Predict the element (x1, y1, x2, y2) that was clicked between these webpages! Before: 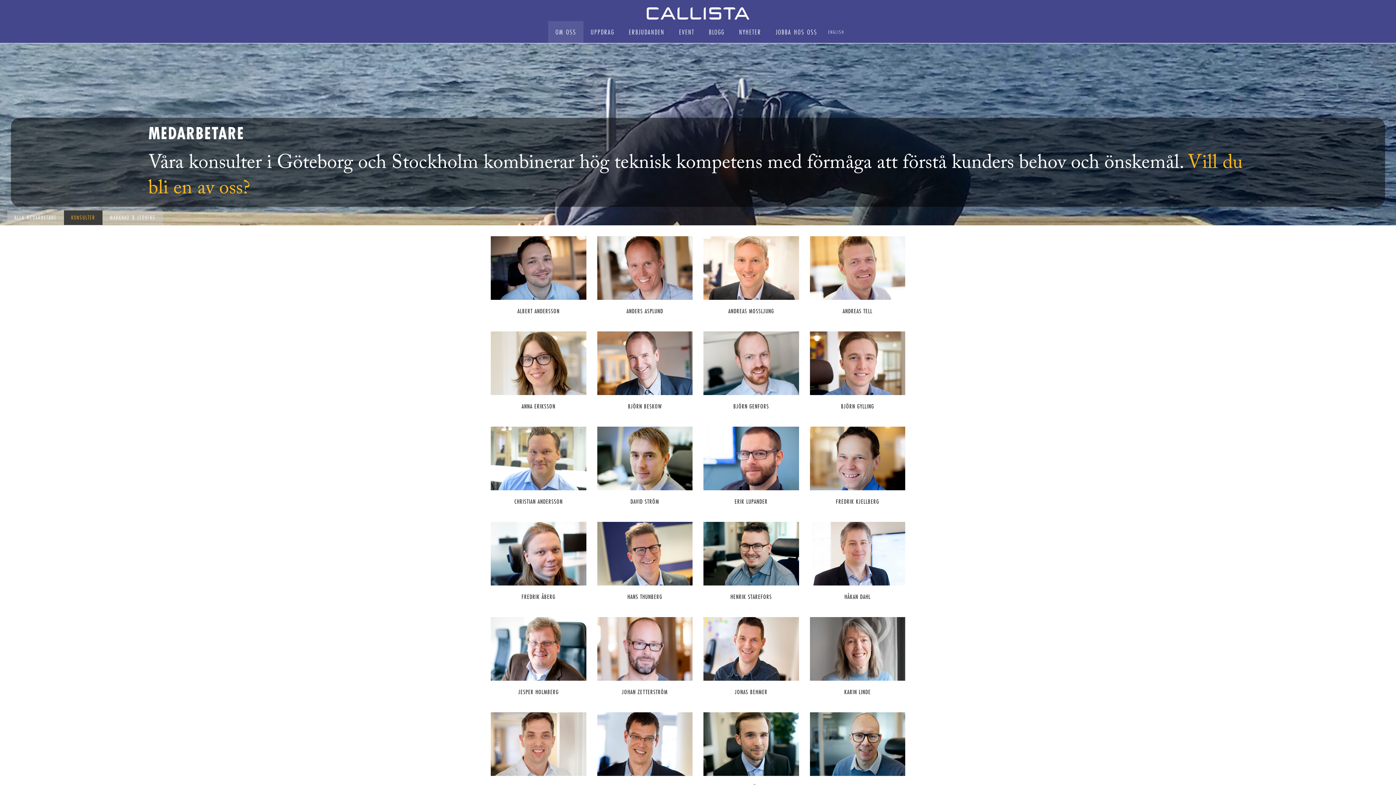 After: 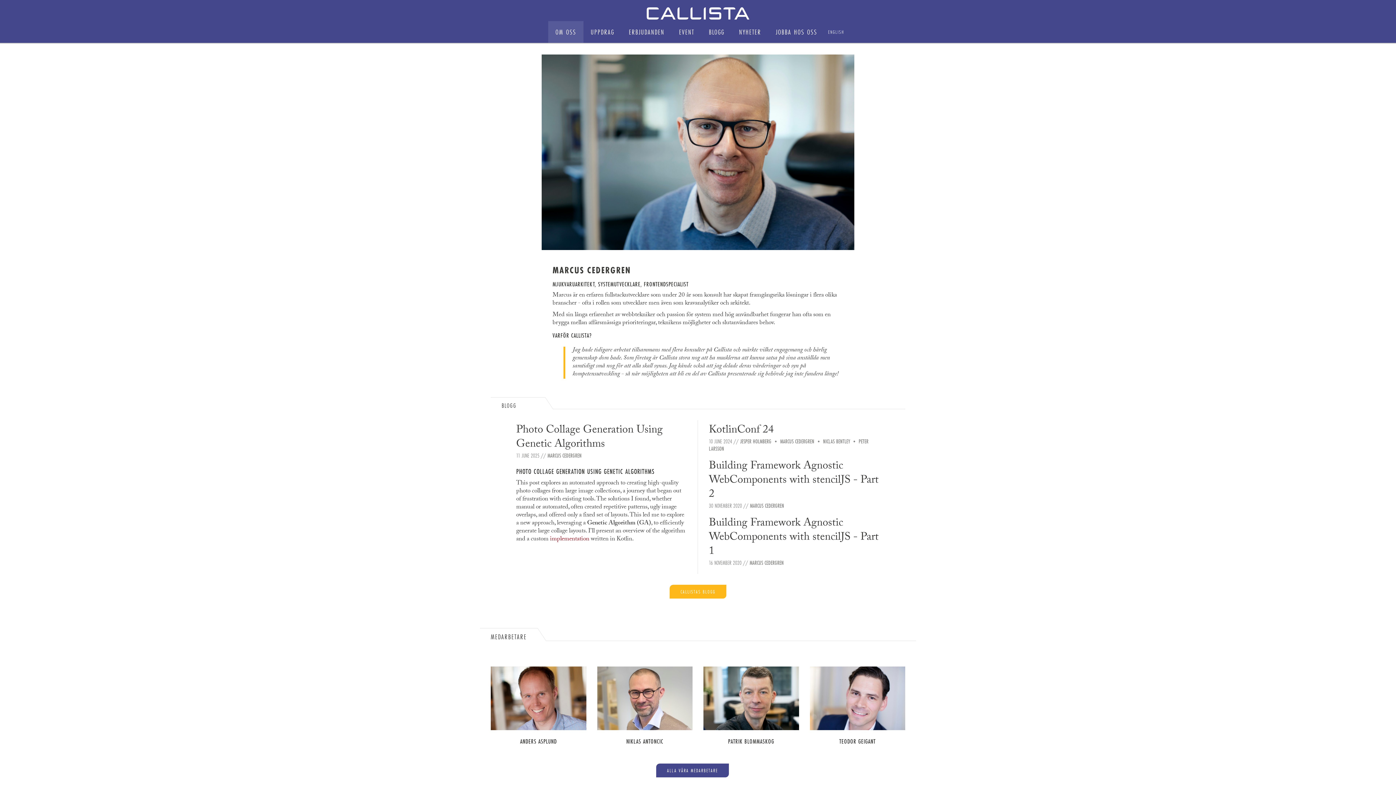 Action: label: MARCUS CEDERGREN bbox: (810, 712, 905, 793)